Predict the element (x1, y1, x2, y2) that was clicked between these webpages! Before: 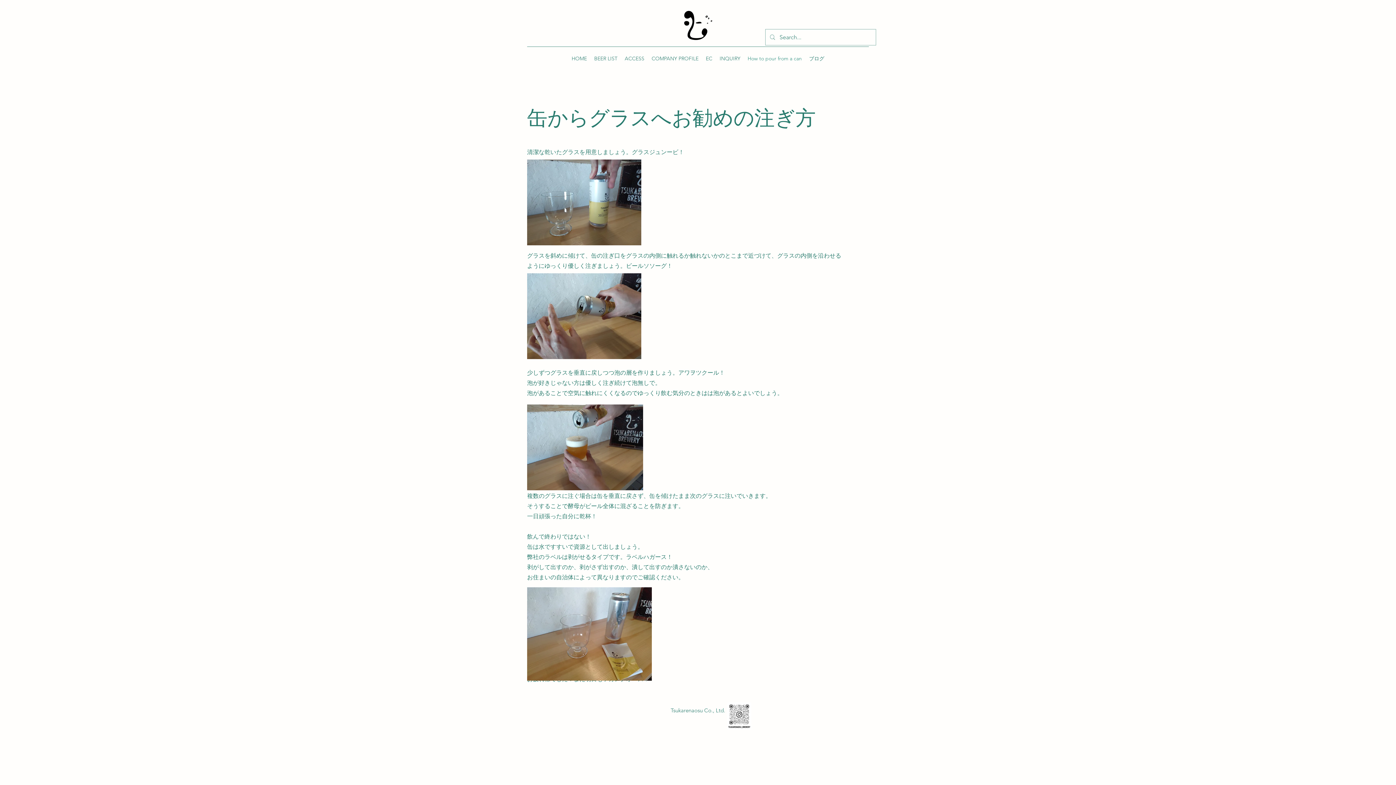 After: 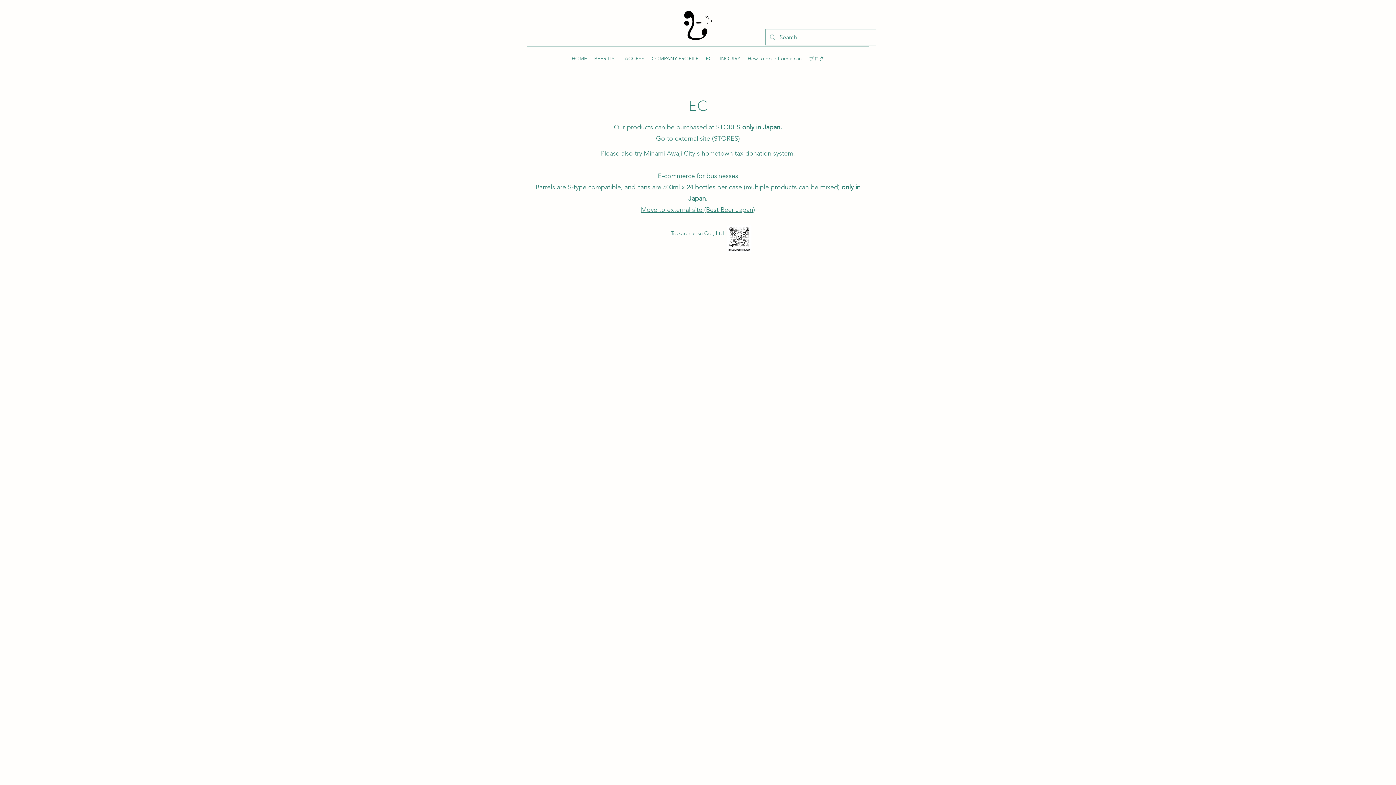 Action: bbox: (702, 53, 716, 64) label: EC